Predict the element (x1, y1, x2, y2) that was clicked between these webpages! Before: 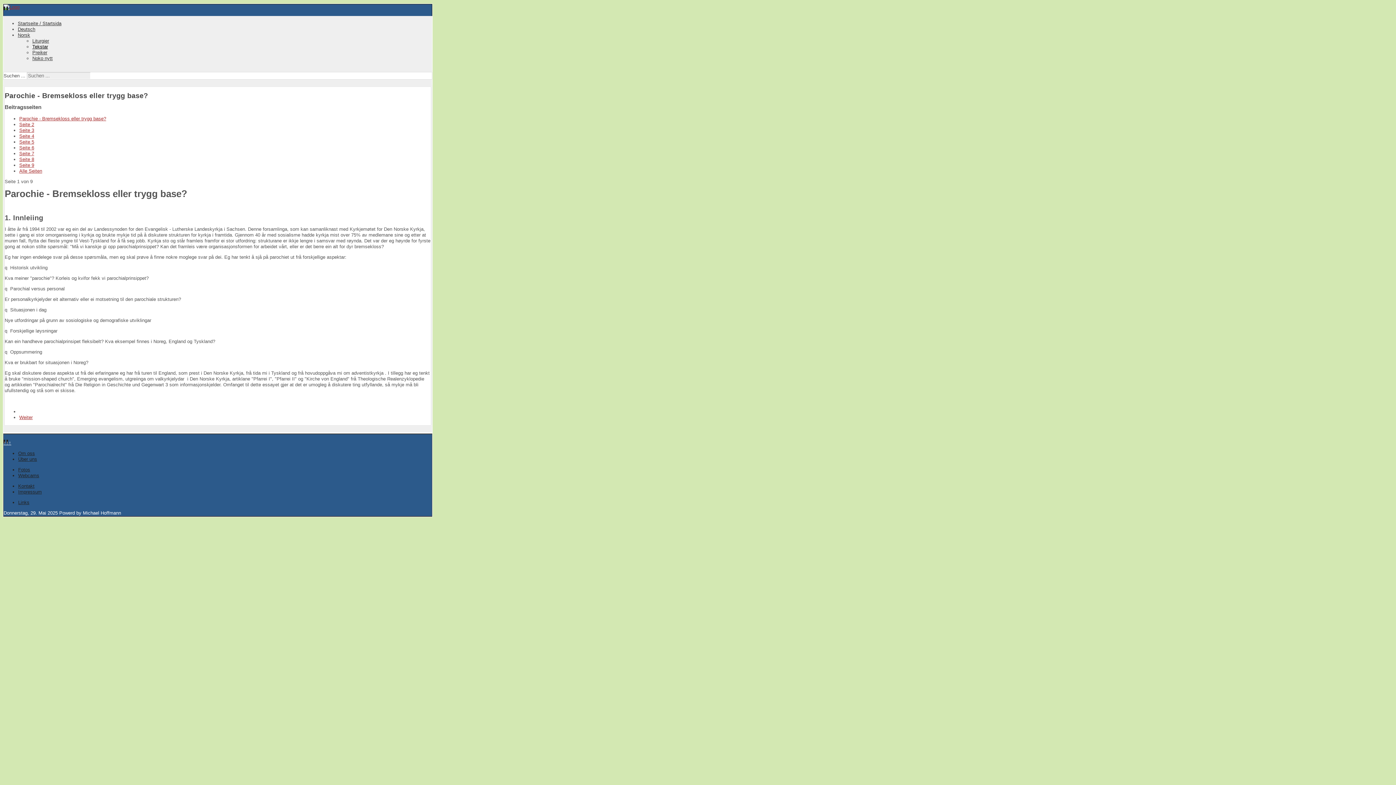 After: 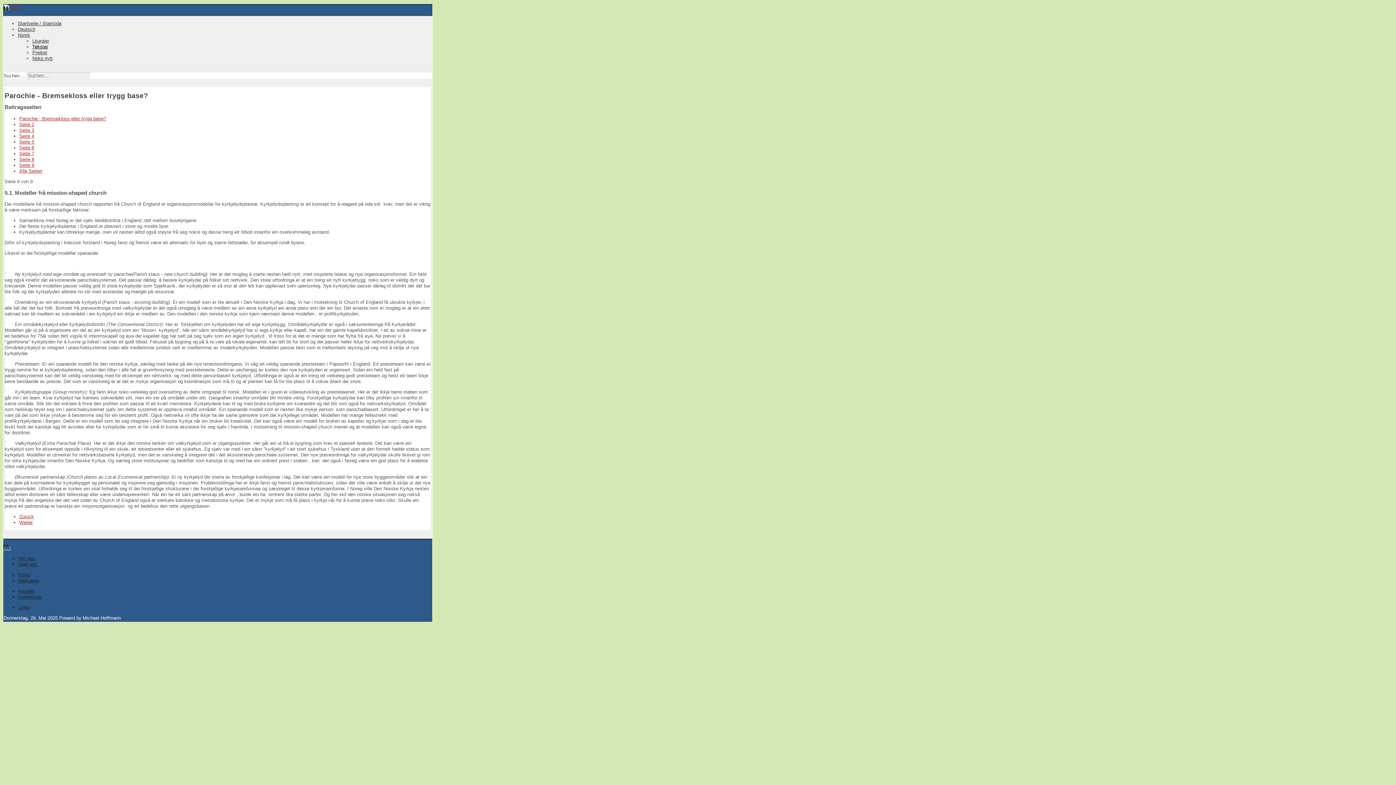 Action: bbox: (19, 144, 34, 150) label: Seite 6